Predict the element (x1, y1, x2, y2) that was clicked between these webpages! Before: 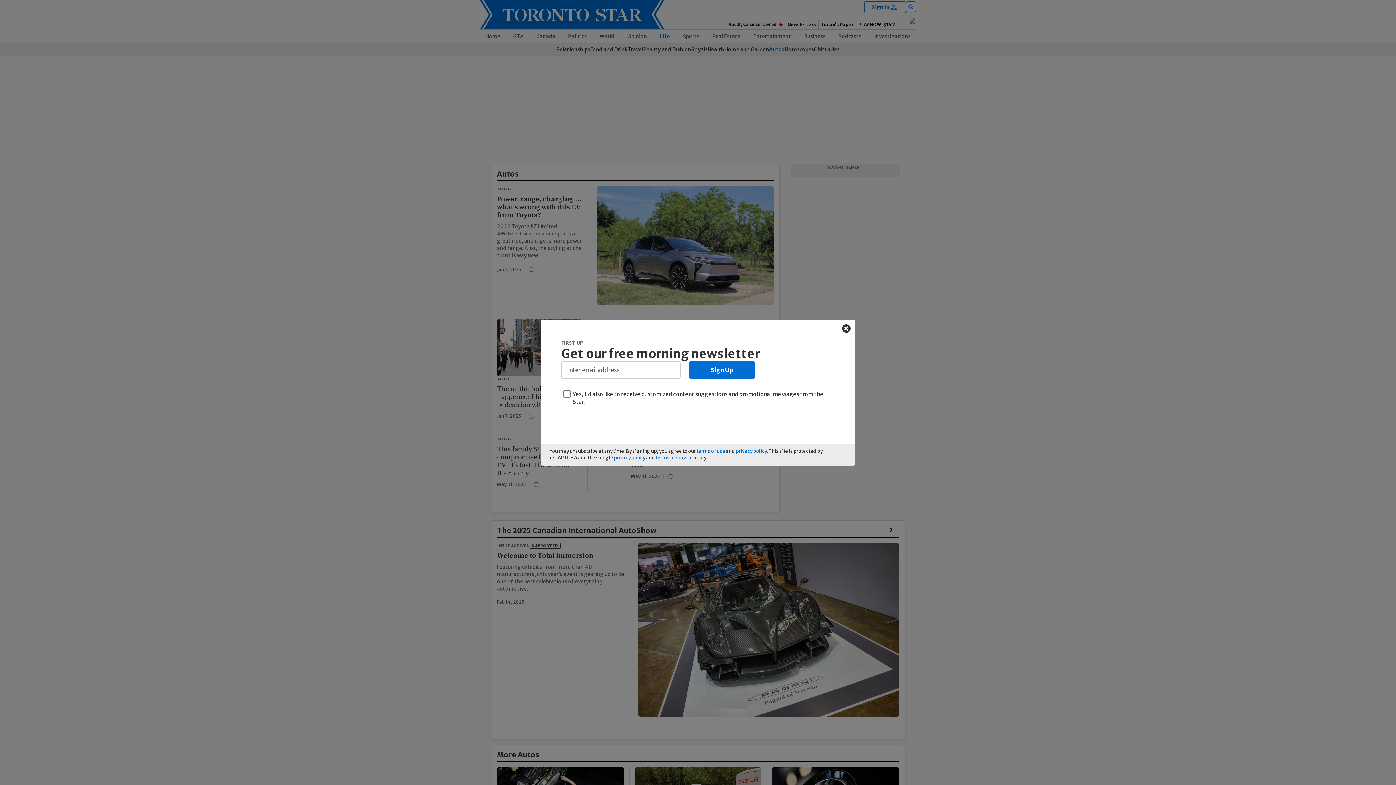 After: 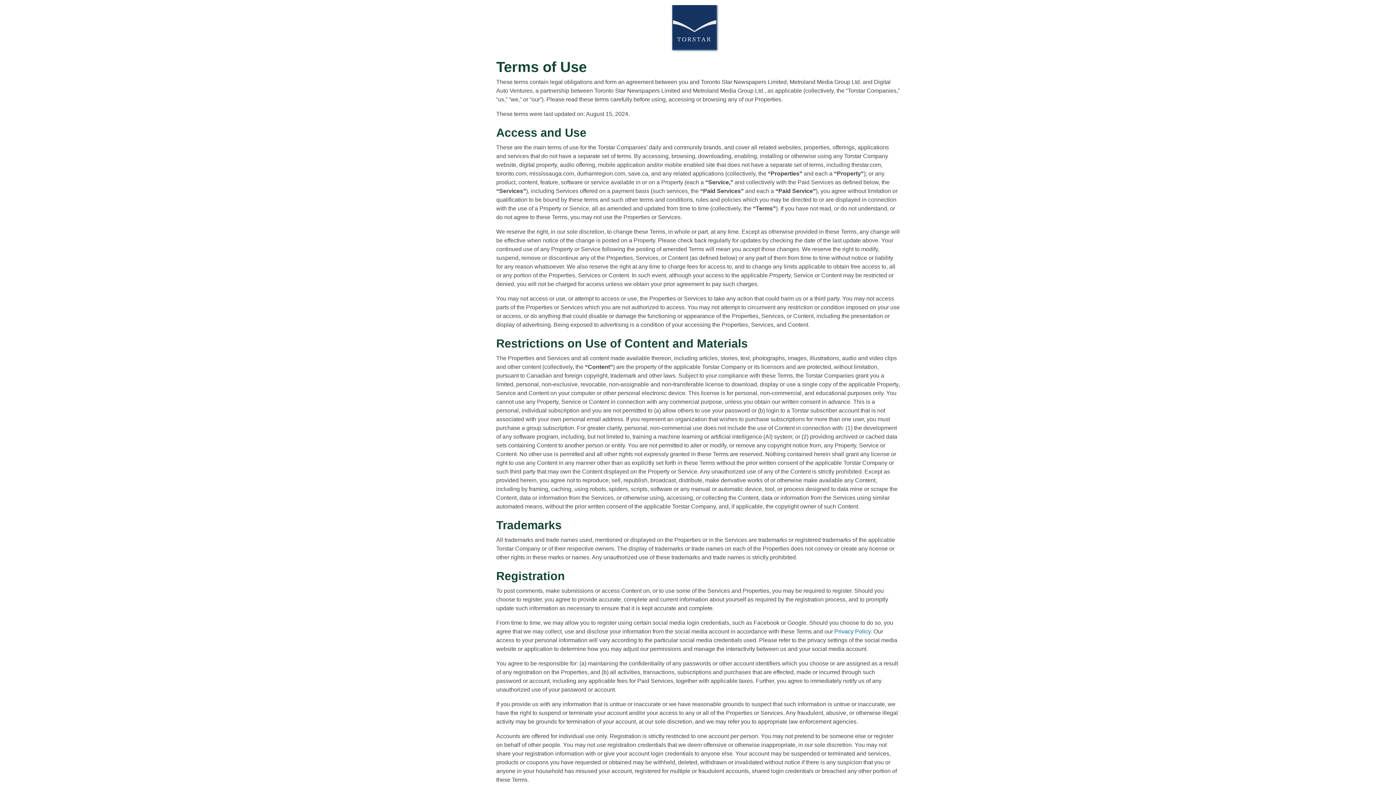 Action: bbox: (696, 448, 725, 454) label: terms of use